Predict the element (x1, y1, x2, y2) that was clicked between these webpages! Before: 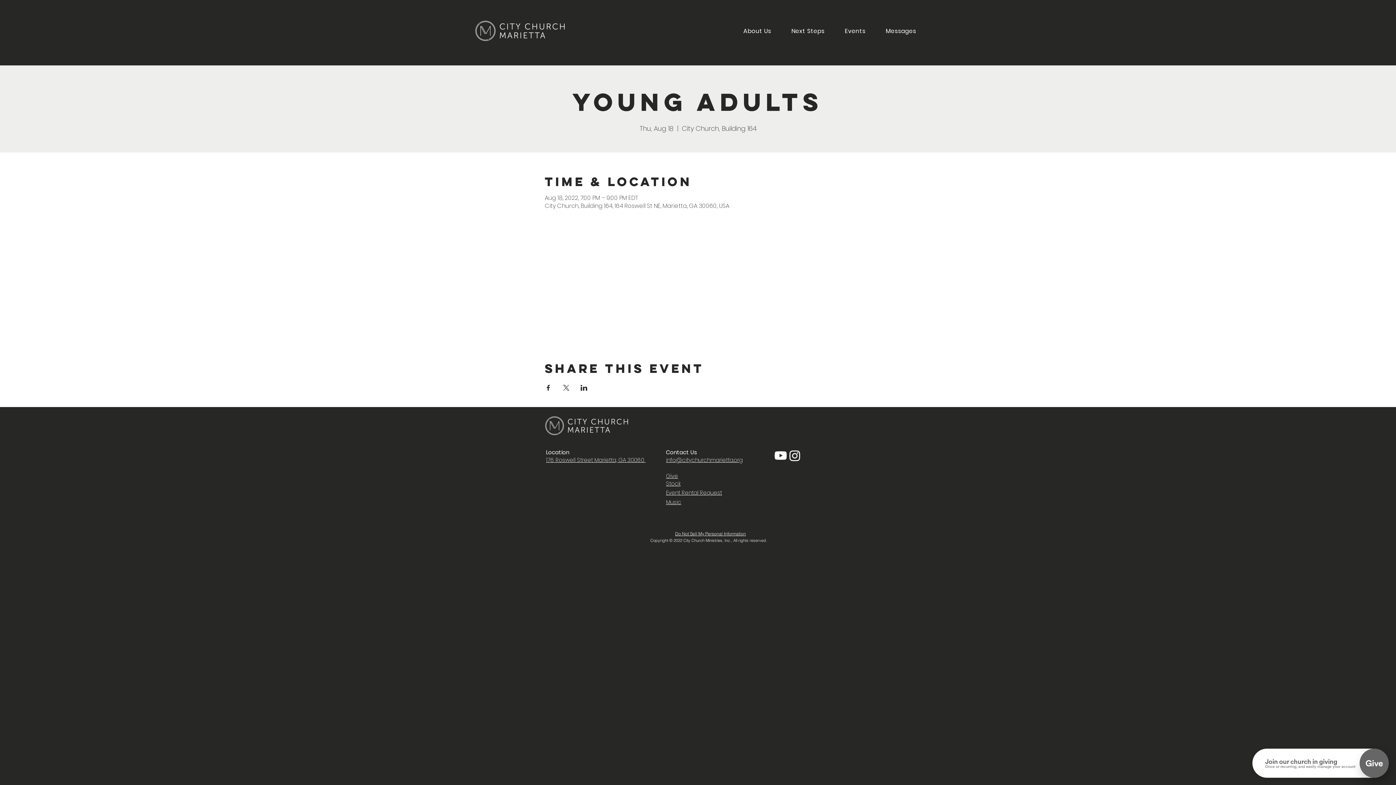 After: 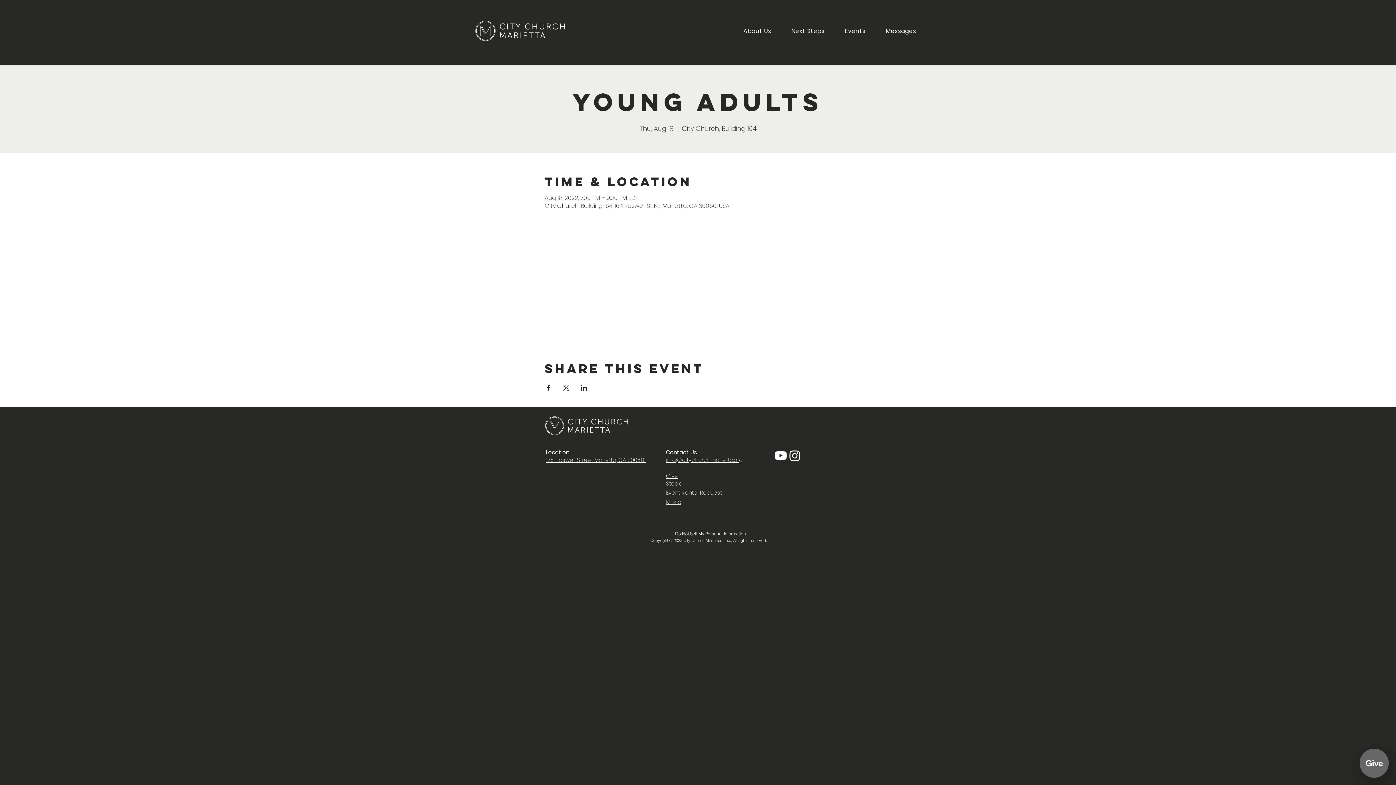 Action: bbox: (667, 456, 742, 463) label: nfo@citychurchmarietta.org